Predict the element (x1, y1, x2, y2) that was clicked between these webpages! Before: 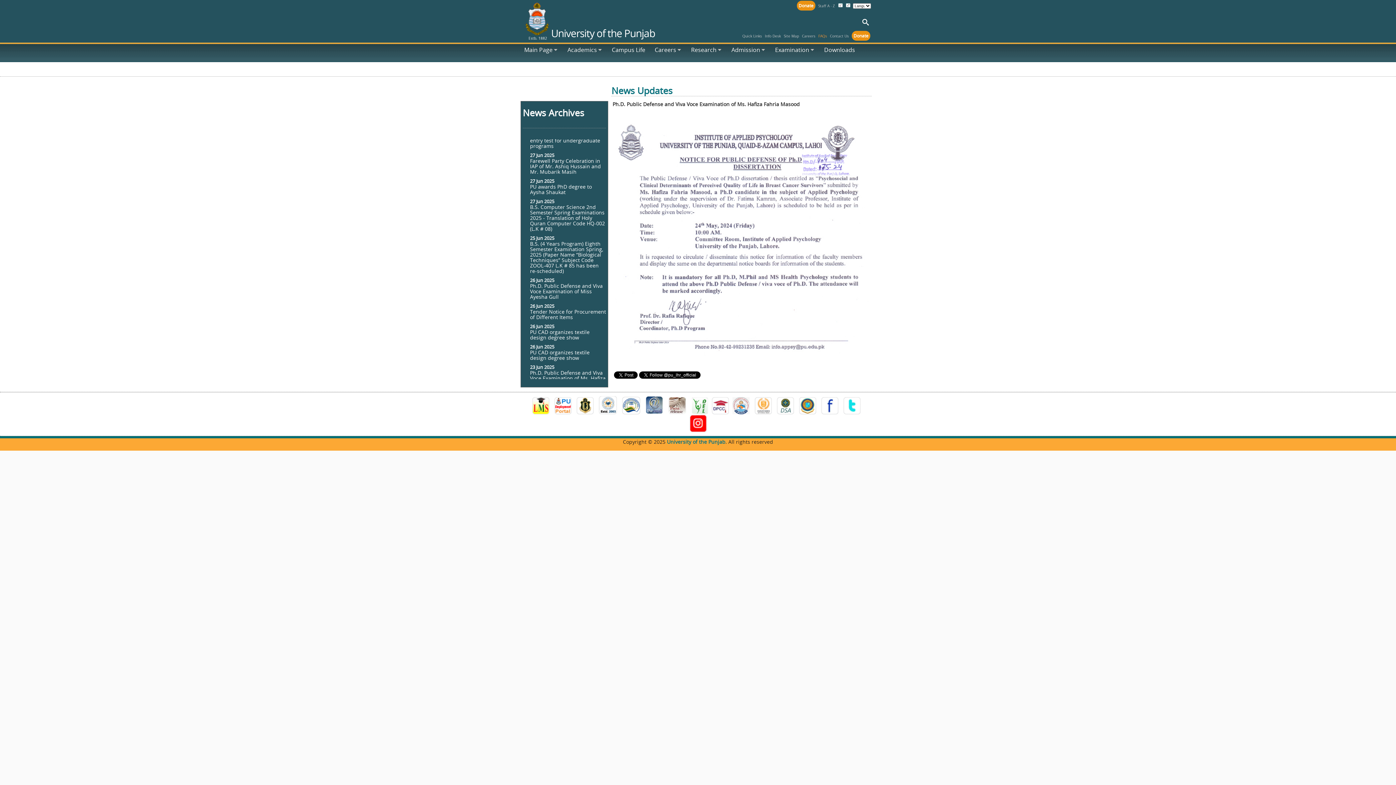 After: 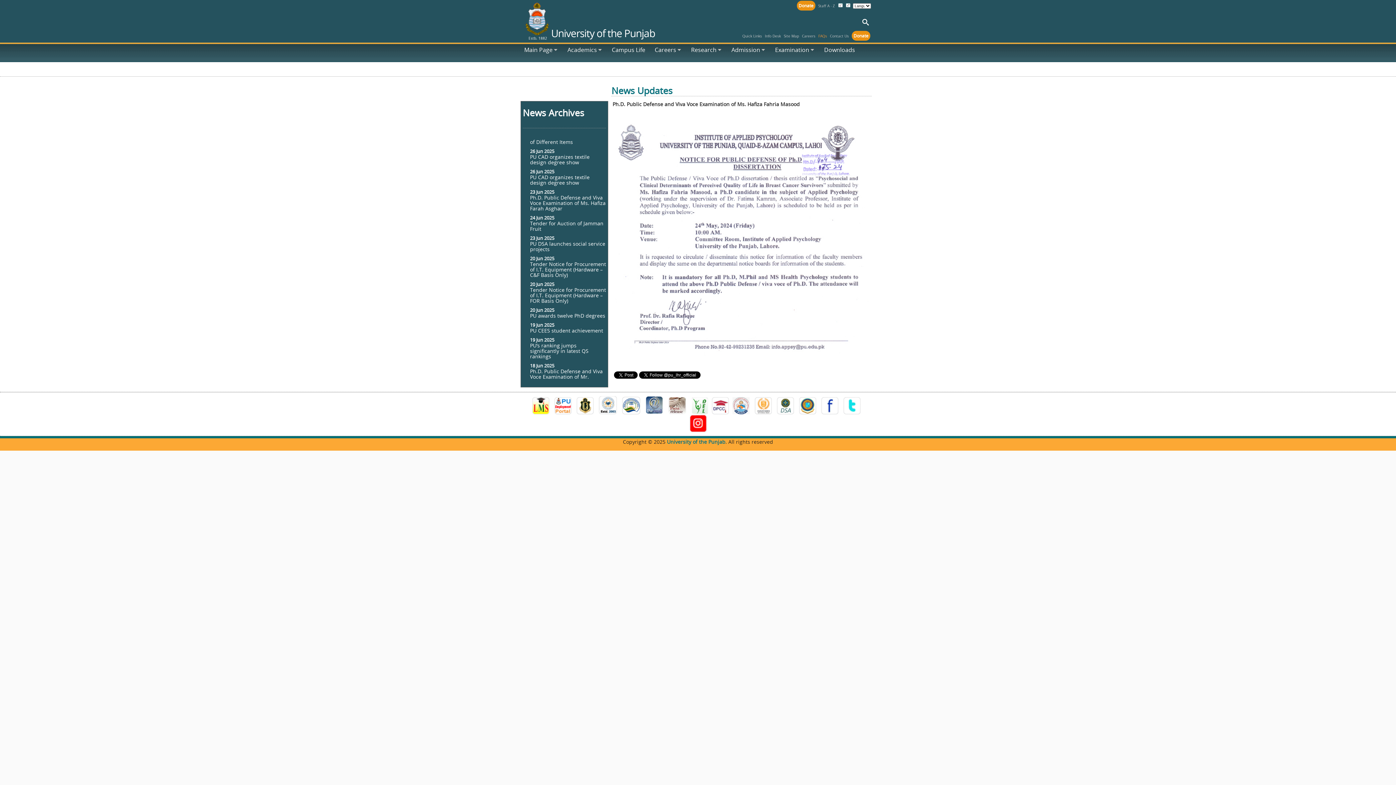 Action: bbox: (689, 426, 706, 433)